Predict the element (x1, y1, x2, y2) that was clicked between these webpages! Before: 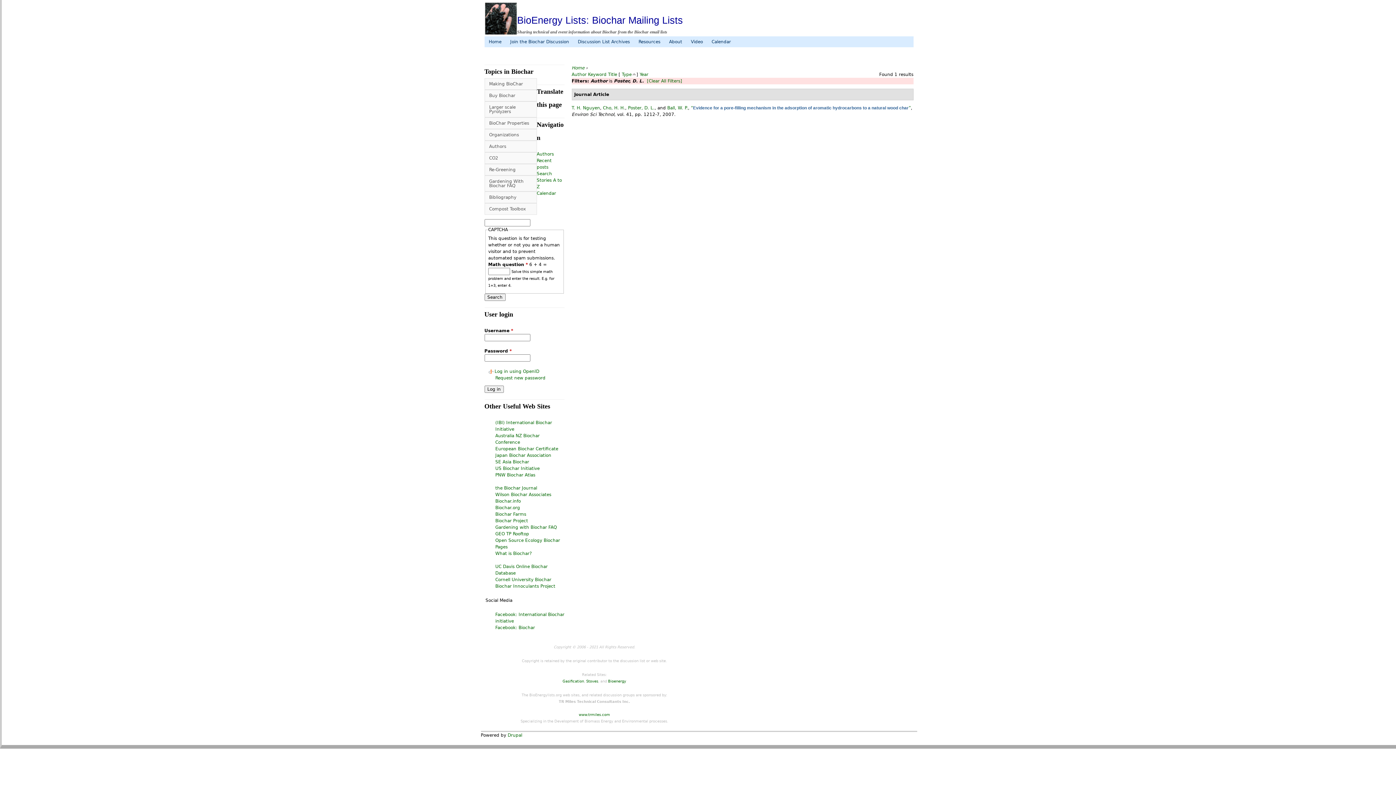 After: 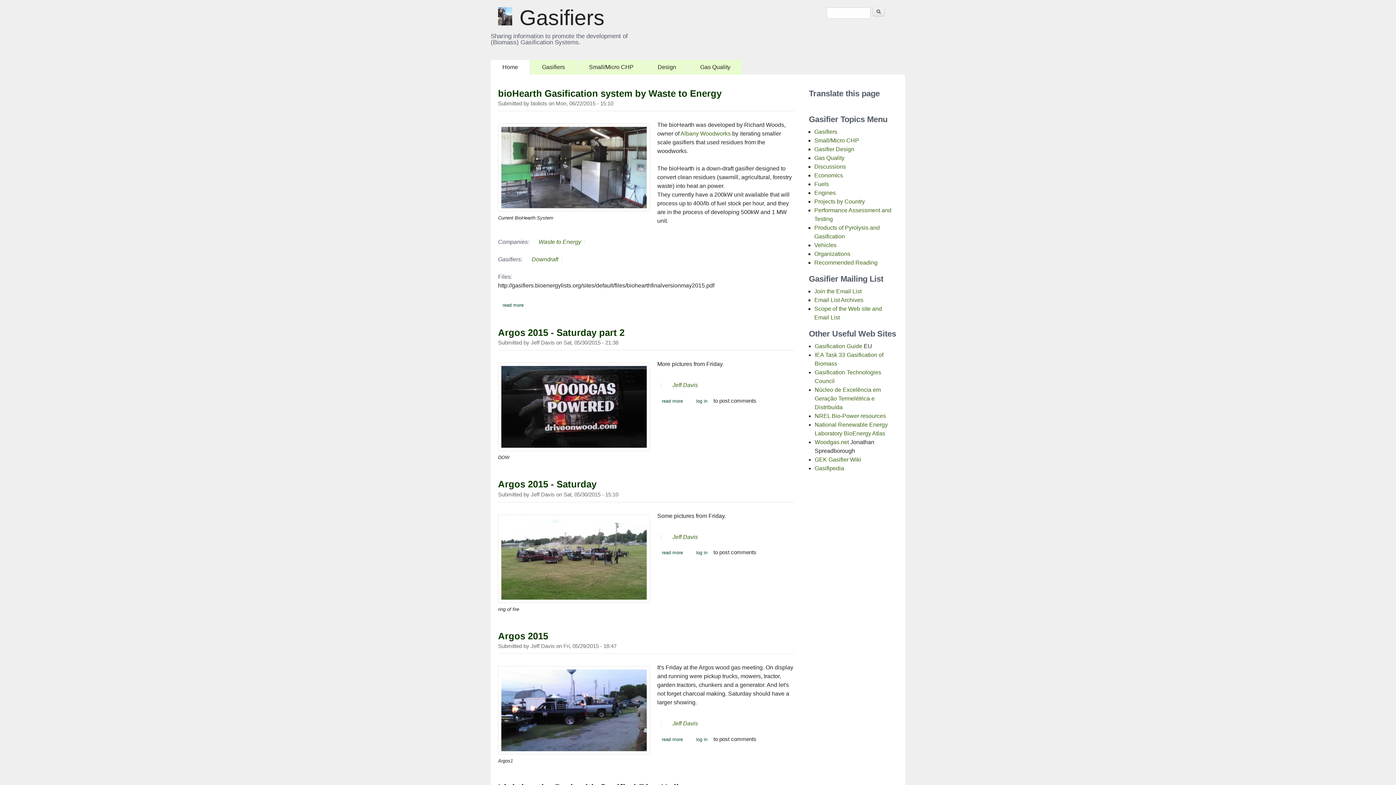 Action: bbox: (562, 679, 584, 683) label: Gasification